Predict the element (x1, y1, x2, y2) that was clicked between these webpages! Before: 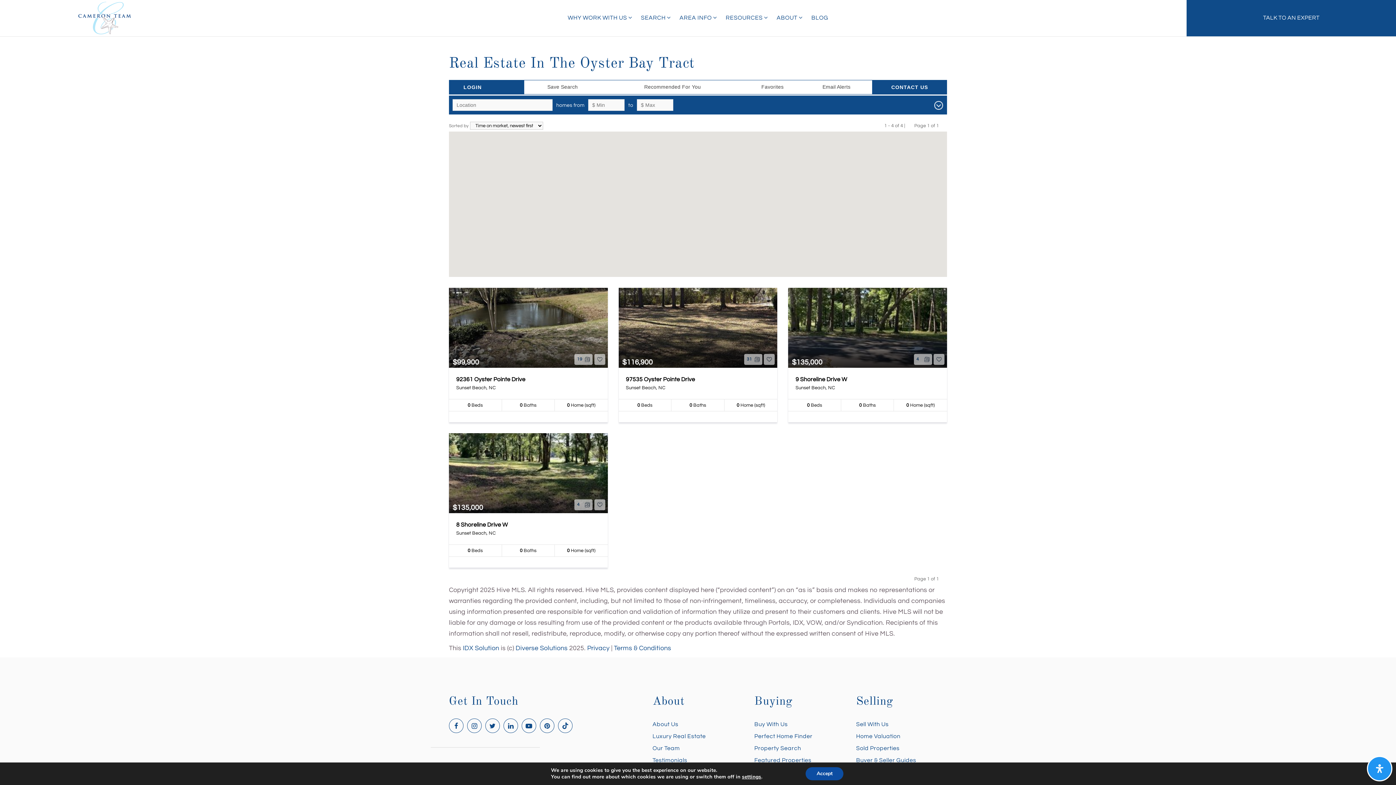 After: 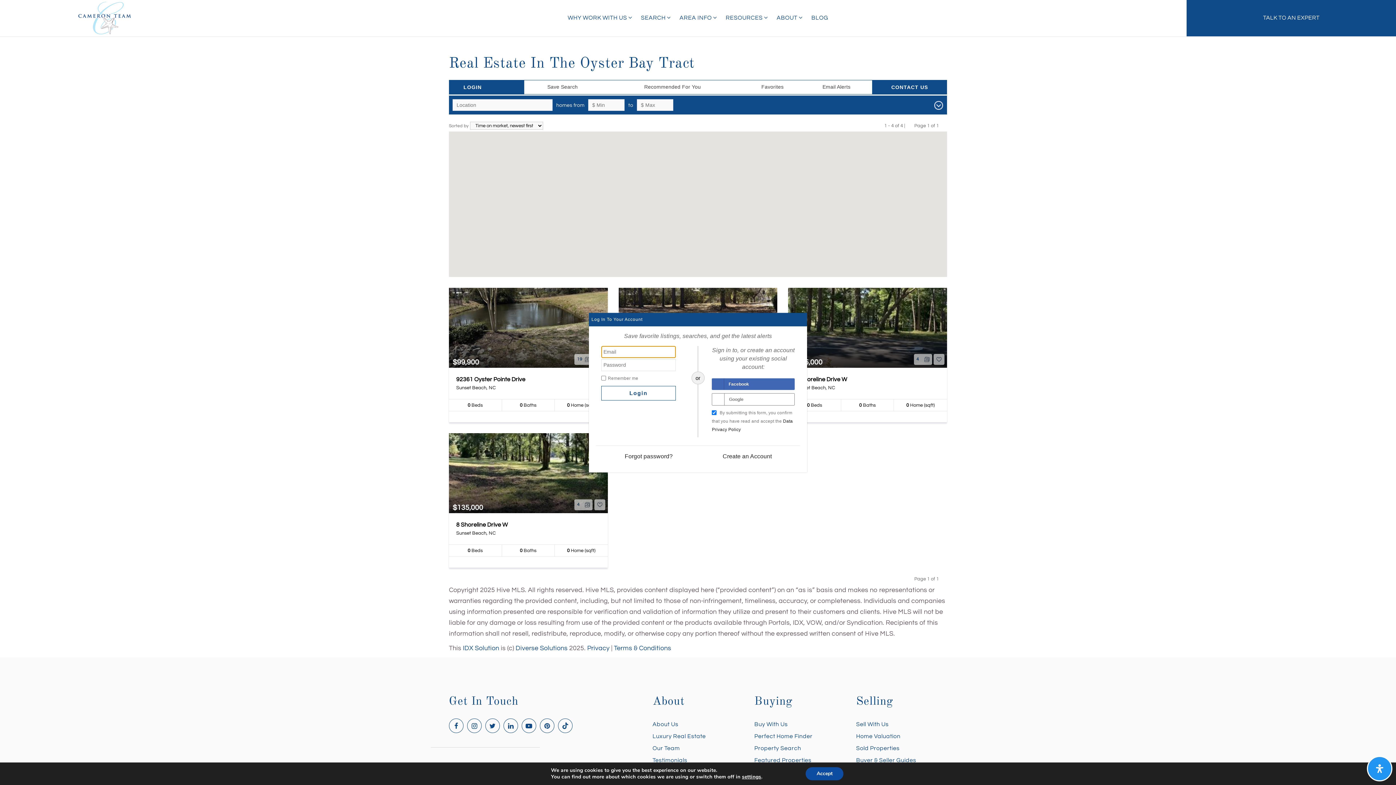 Action: bbox: (449, 80, 523, 94) label: LOGIN